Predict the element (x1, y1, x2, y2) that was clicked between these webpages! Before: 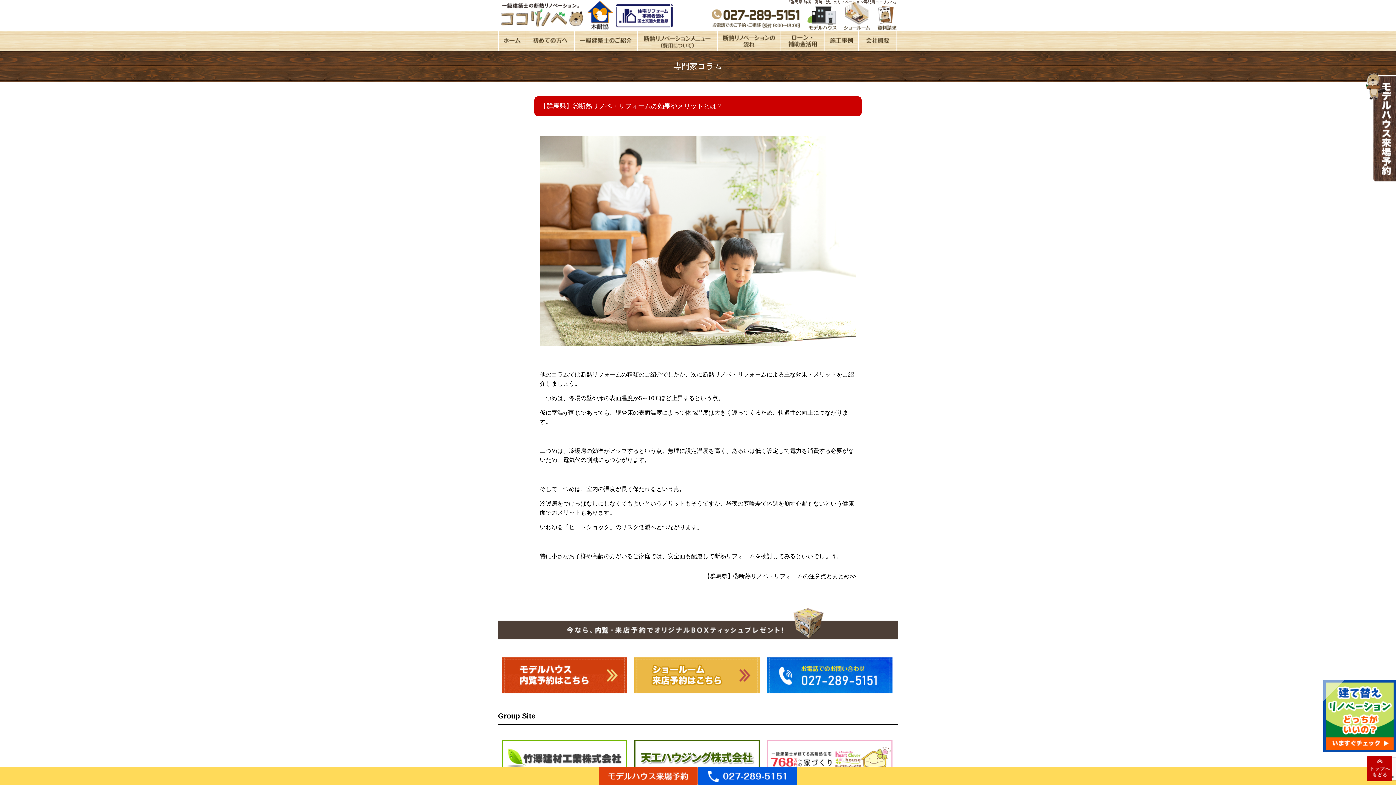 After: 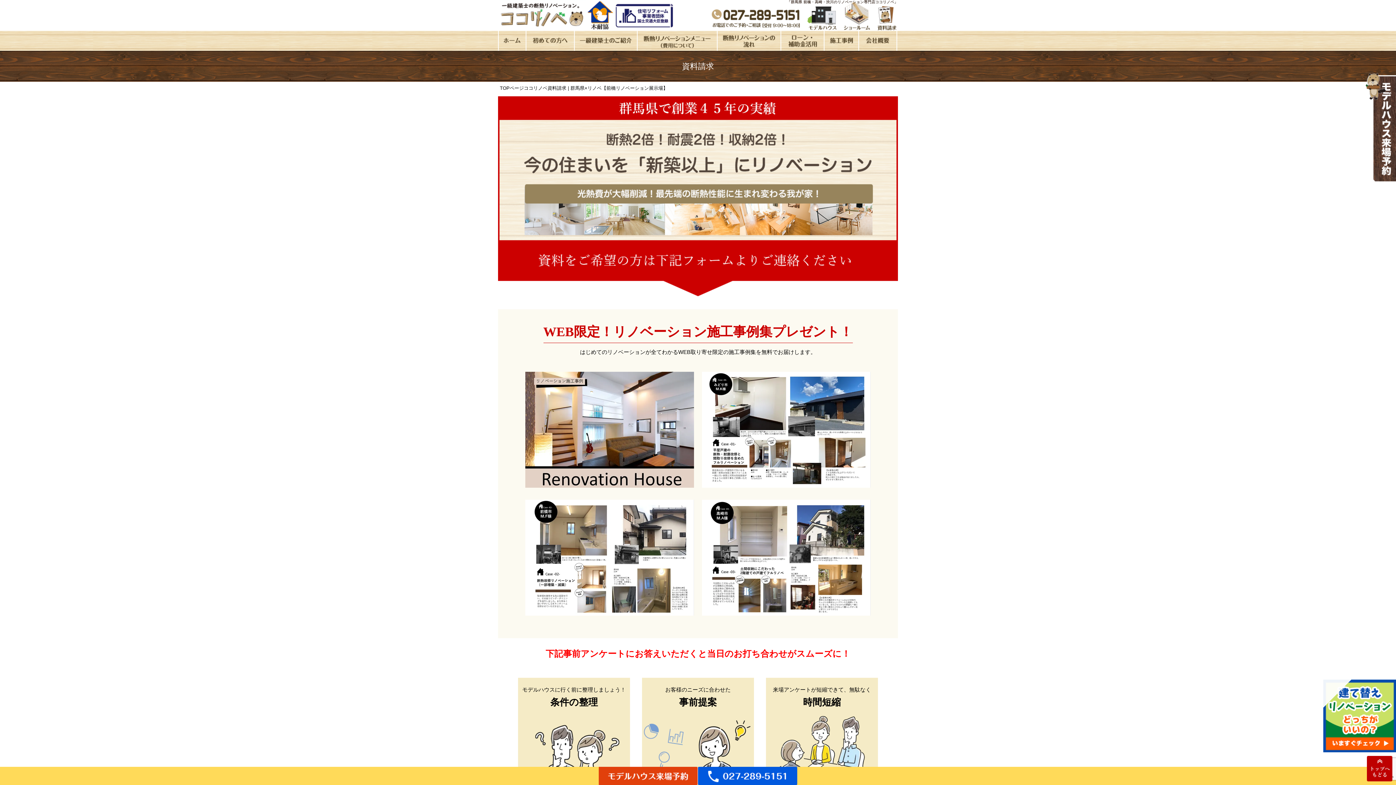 Action: bbox: (873, 0, 898, 30)